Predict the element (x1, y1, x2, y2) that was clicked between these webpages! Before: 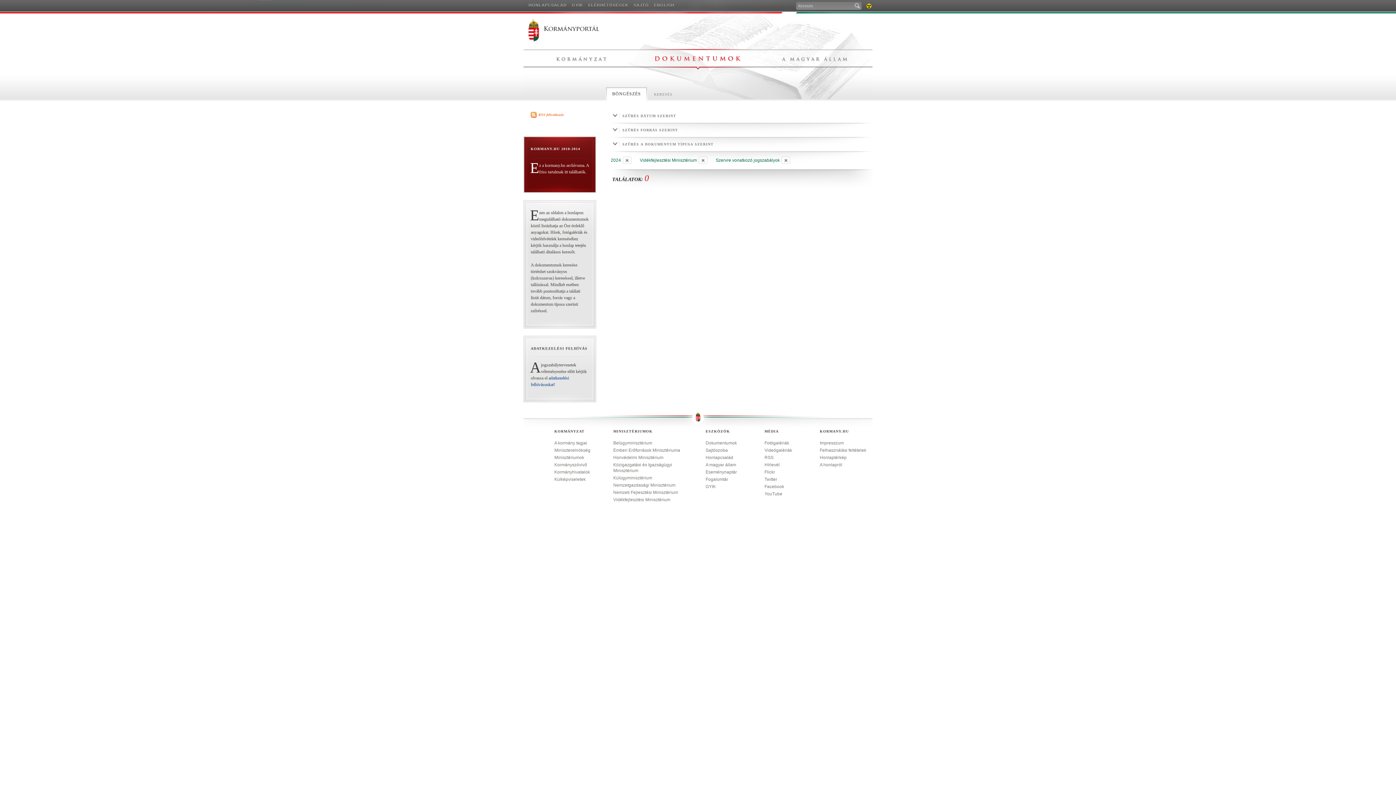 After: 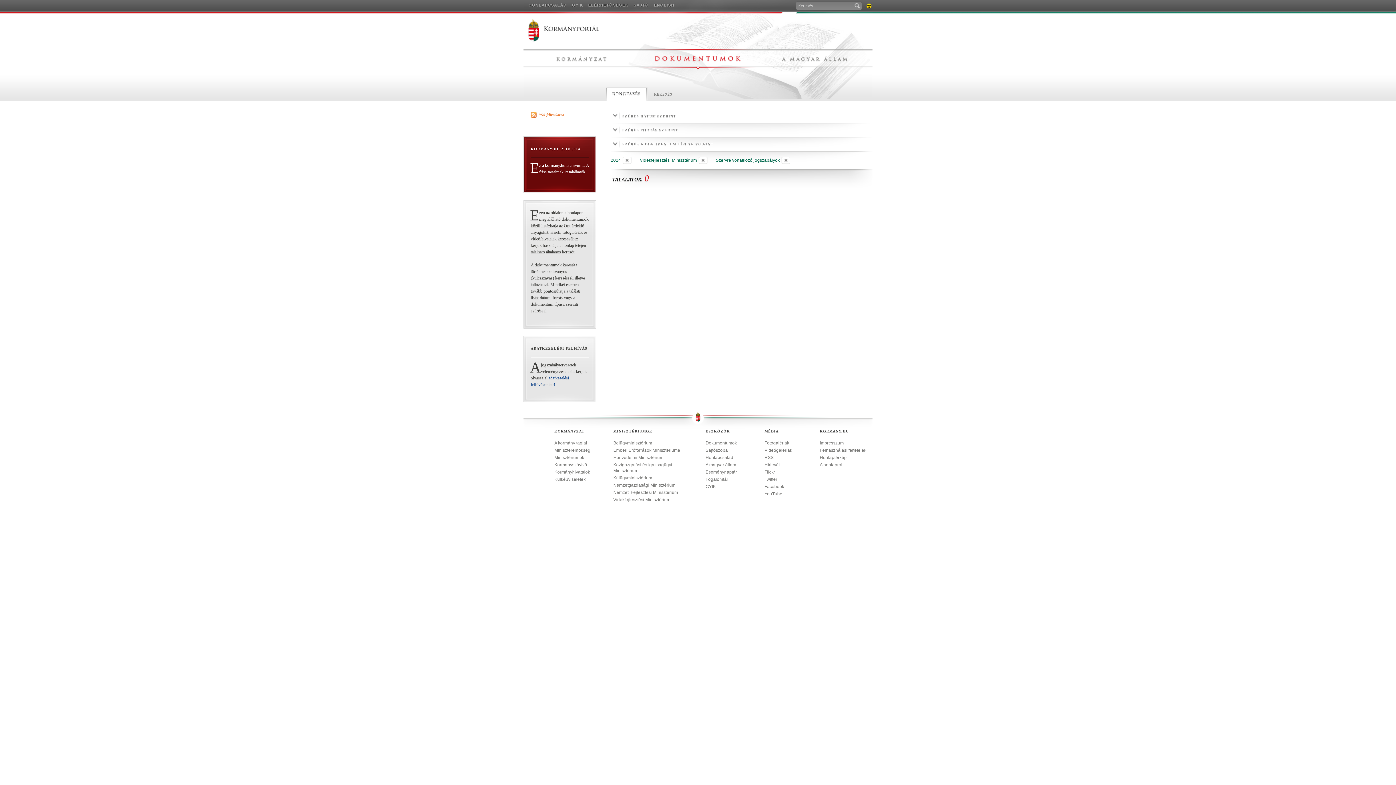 Action: bbox: (554, 469, 590, 475) label: Kormányhivatalok